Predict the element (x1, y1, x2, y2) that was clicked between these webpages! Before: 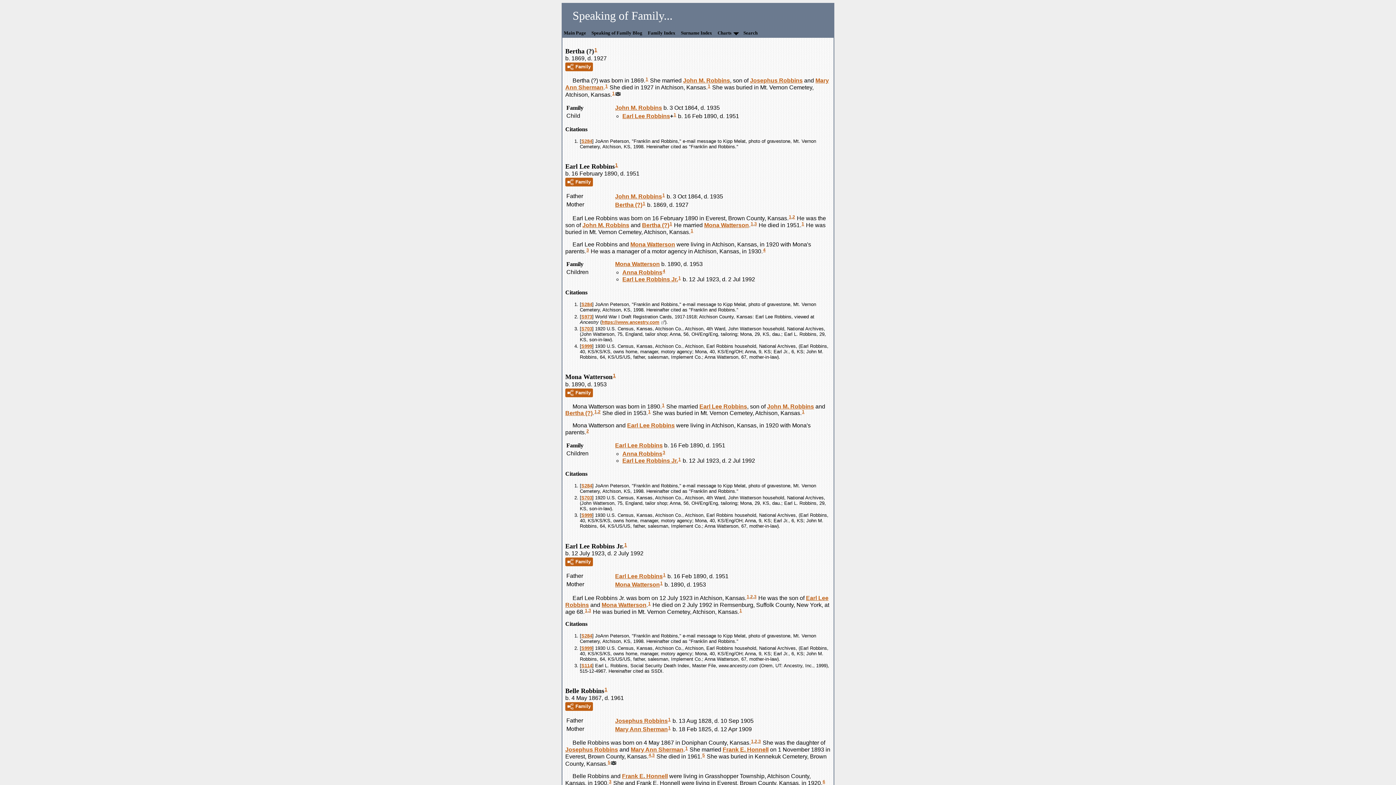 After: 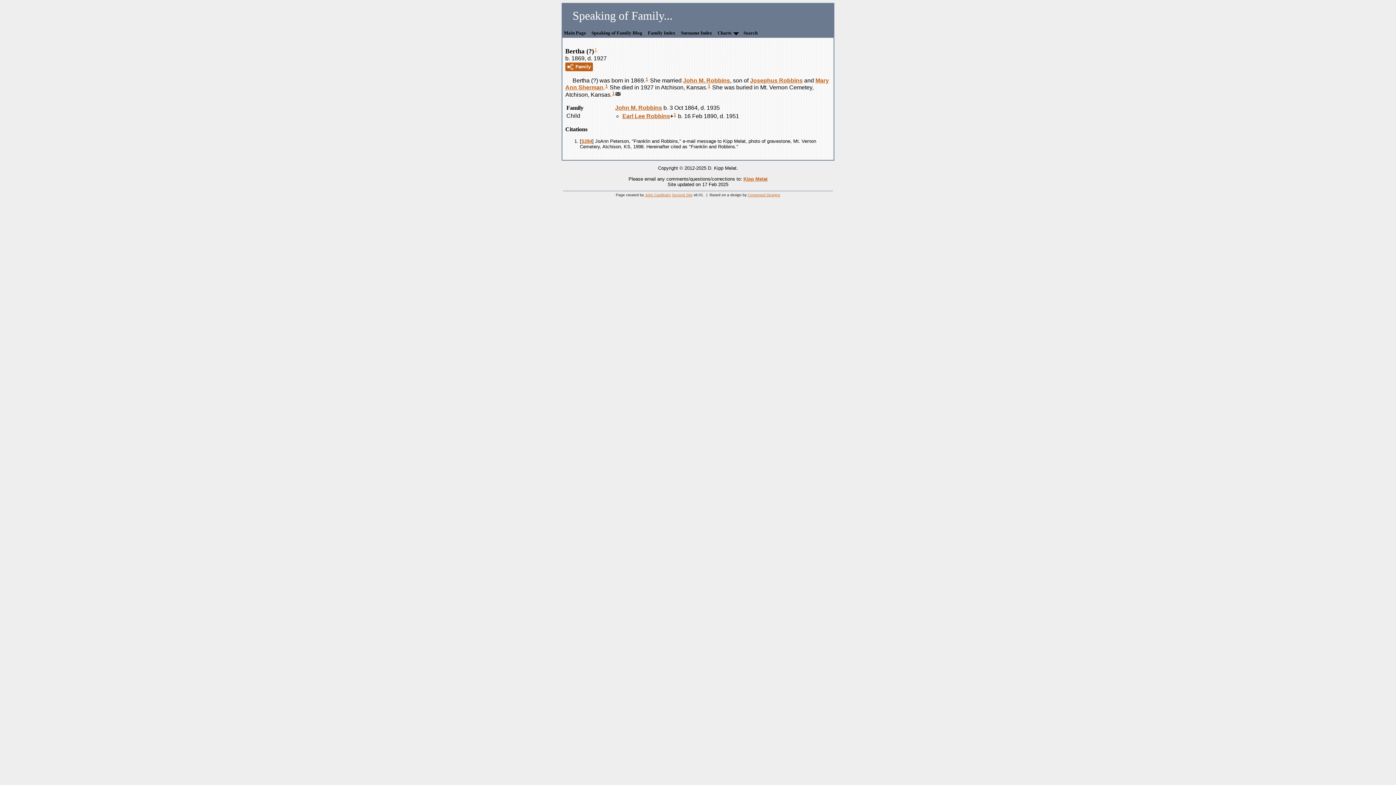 Action: label: 1 bbox: (594, 47, 597, 52)